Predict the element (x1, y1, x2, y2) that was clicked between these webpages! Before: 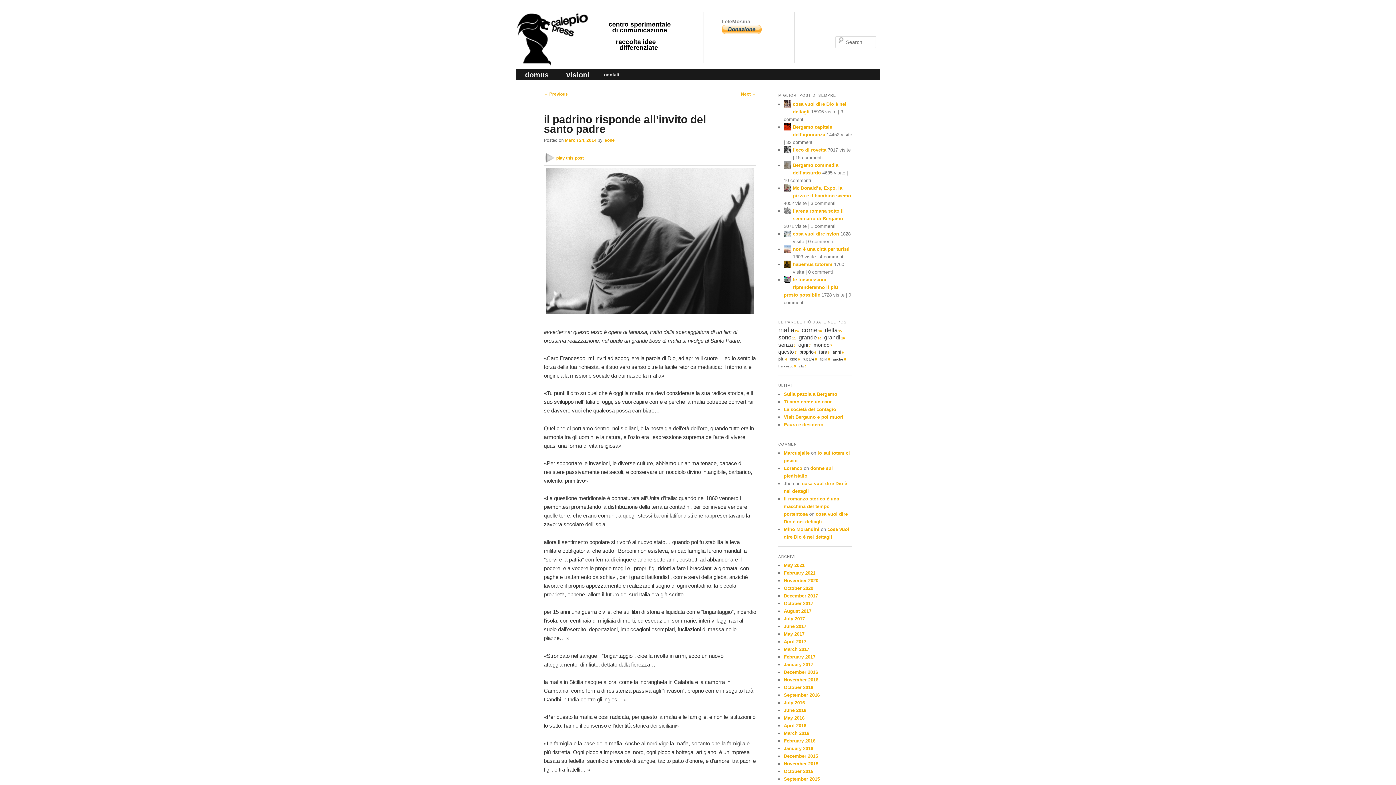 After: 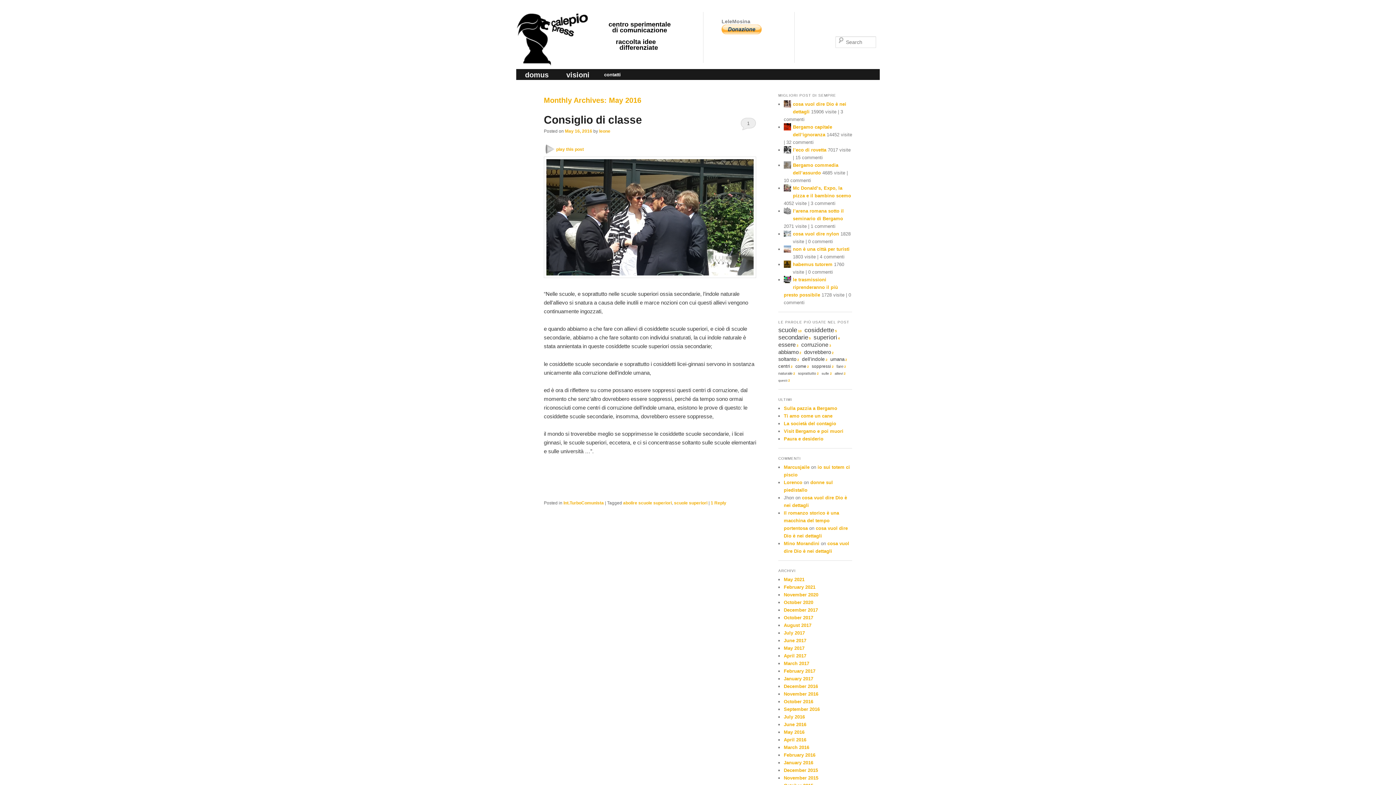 Action: bbox: (784, 715, 804, 721) label: May 2016